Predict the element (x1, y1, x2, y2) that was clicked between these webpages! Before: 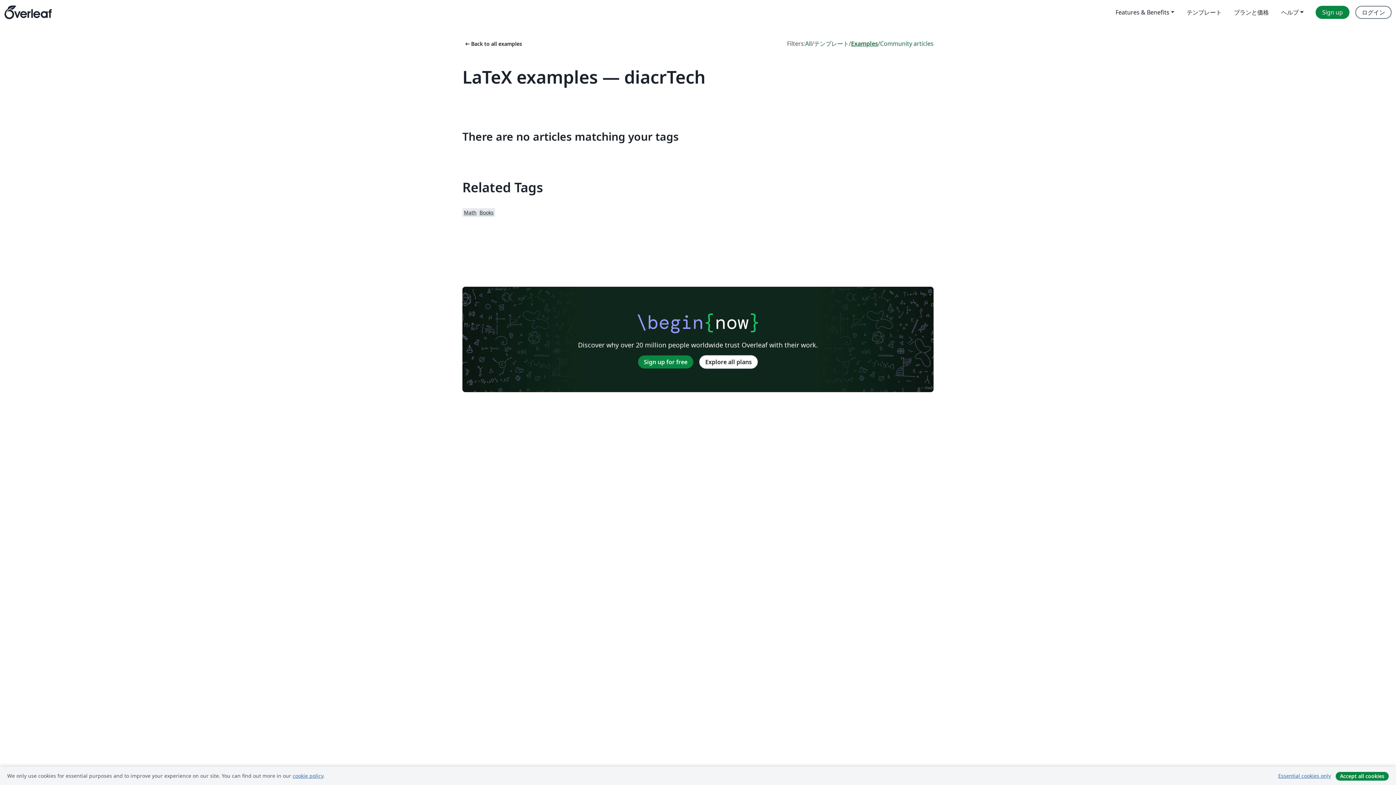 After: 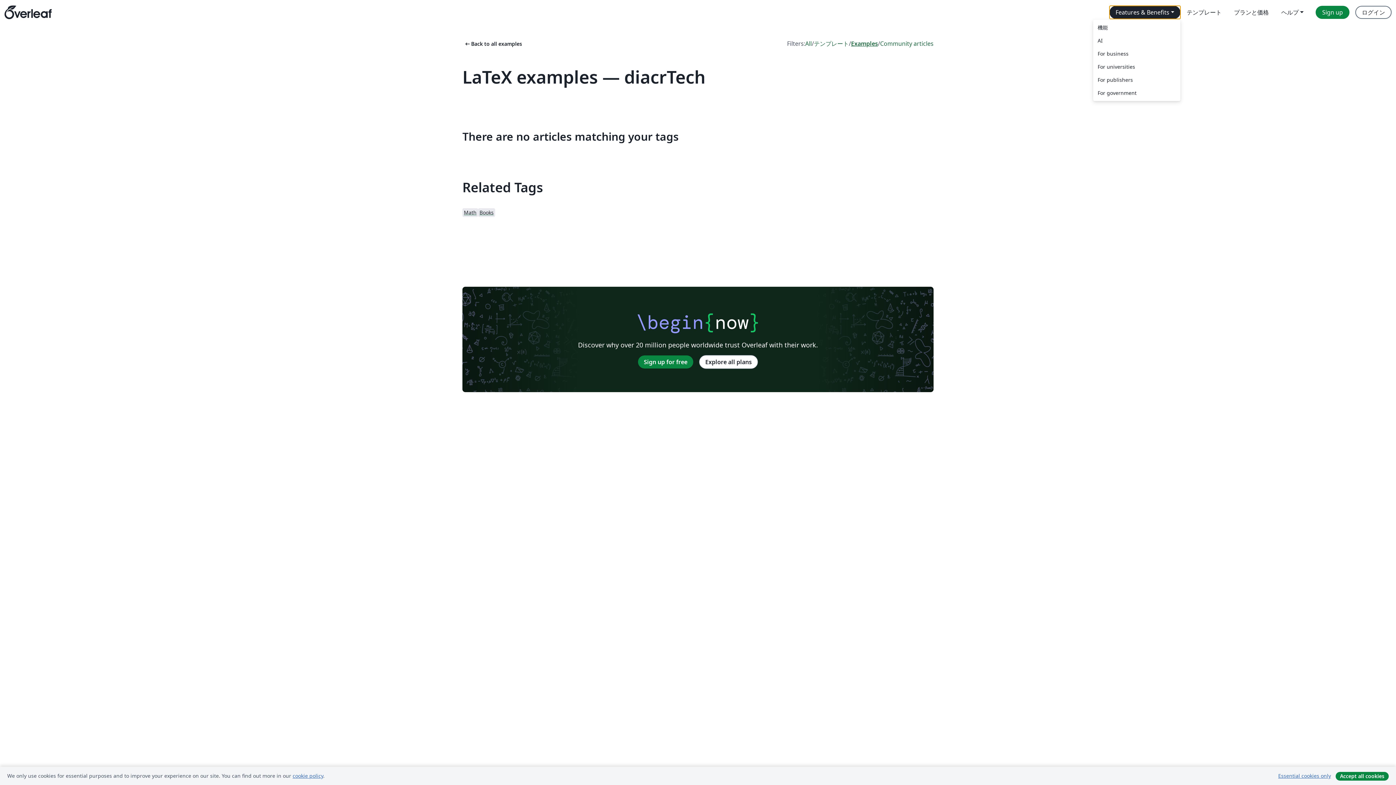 Action: label: Features & Benefits bbox: (1109, 5, 1180, 18)